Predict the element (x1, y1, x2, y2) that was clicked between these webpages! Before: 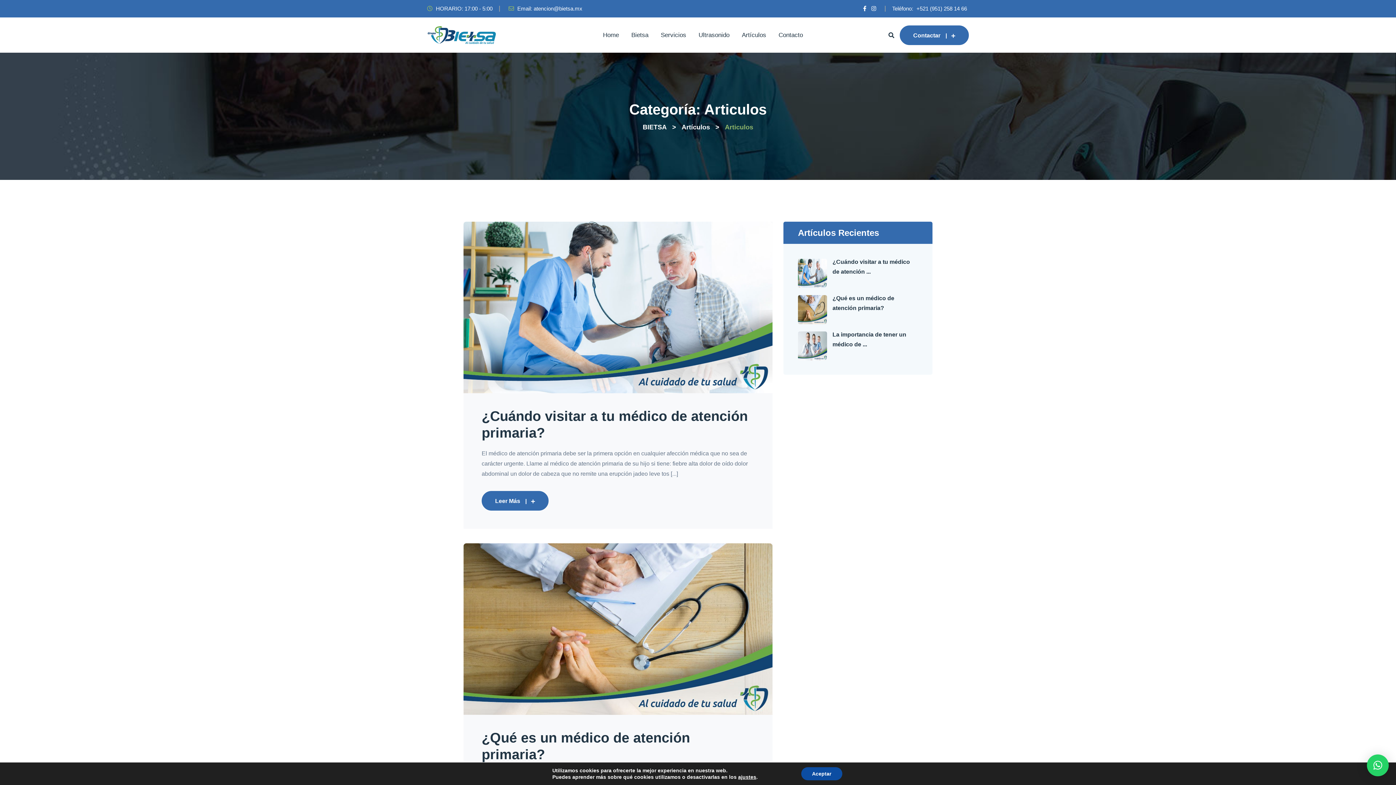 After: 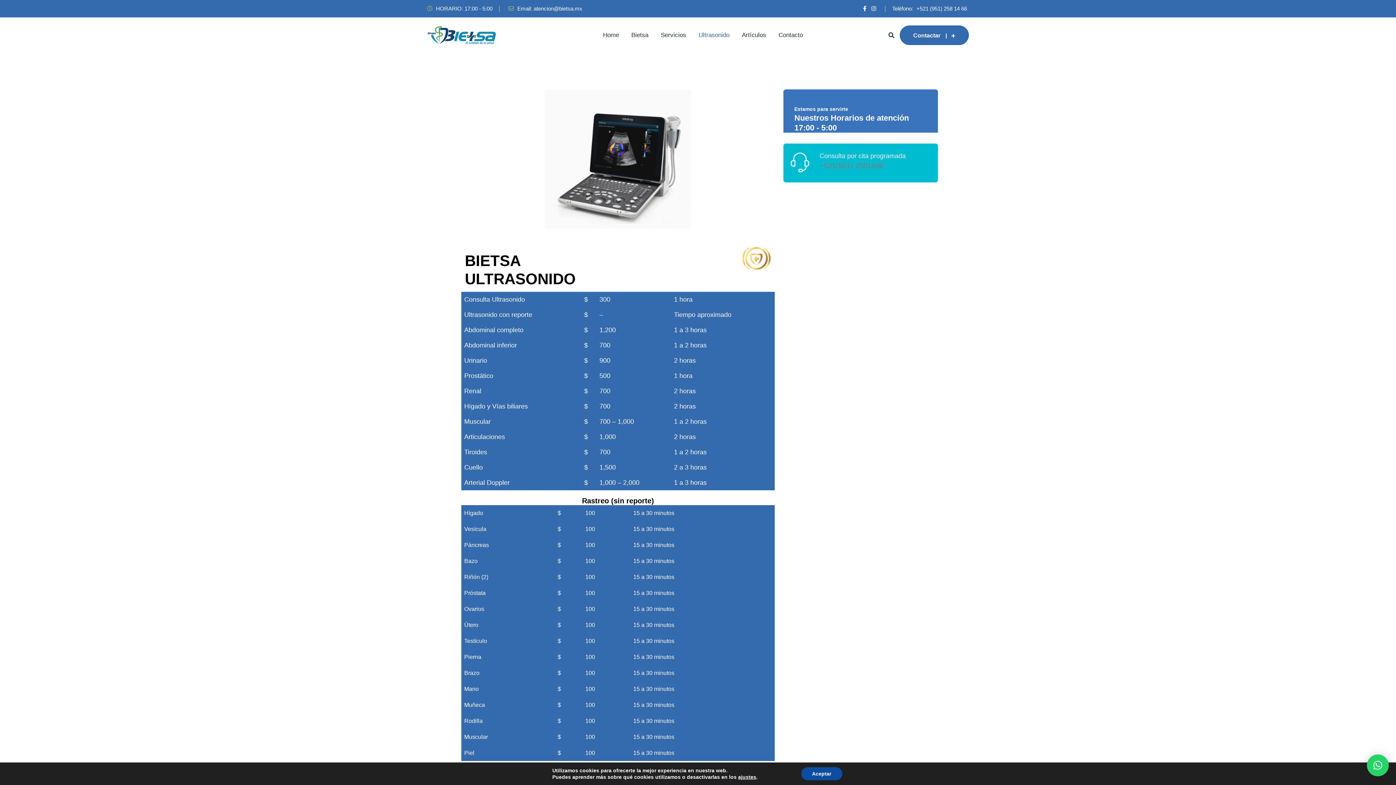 Action: label: Ultrasonido bbox: (693, 17, 735, 52)